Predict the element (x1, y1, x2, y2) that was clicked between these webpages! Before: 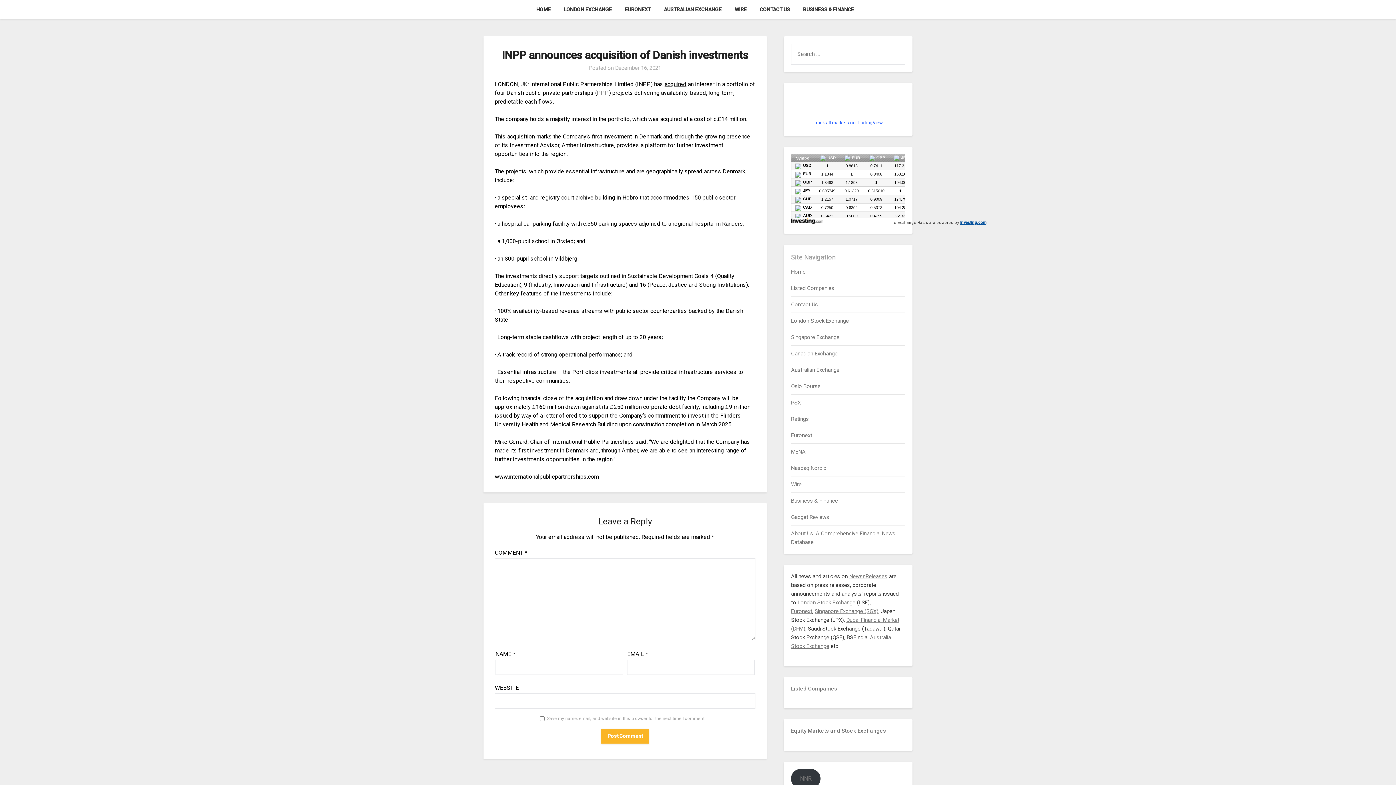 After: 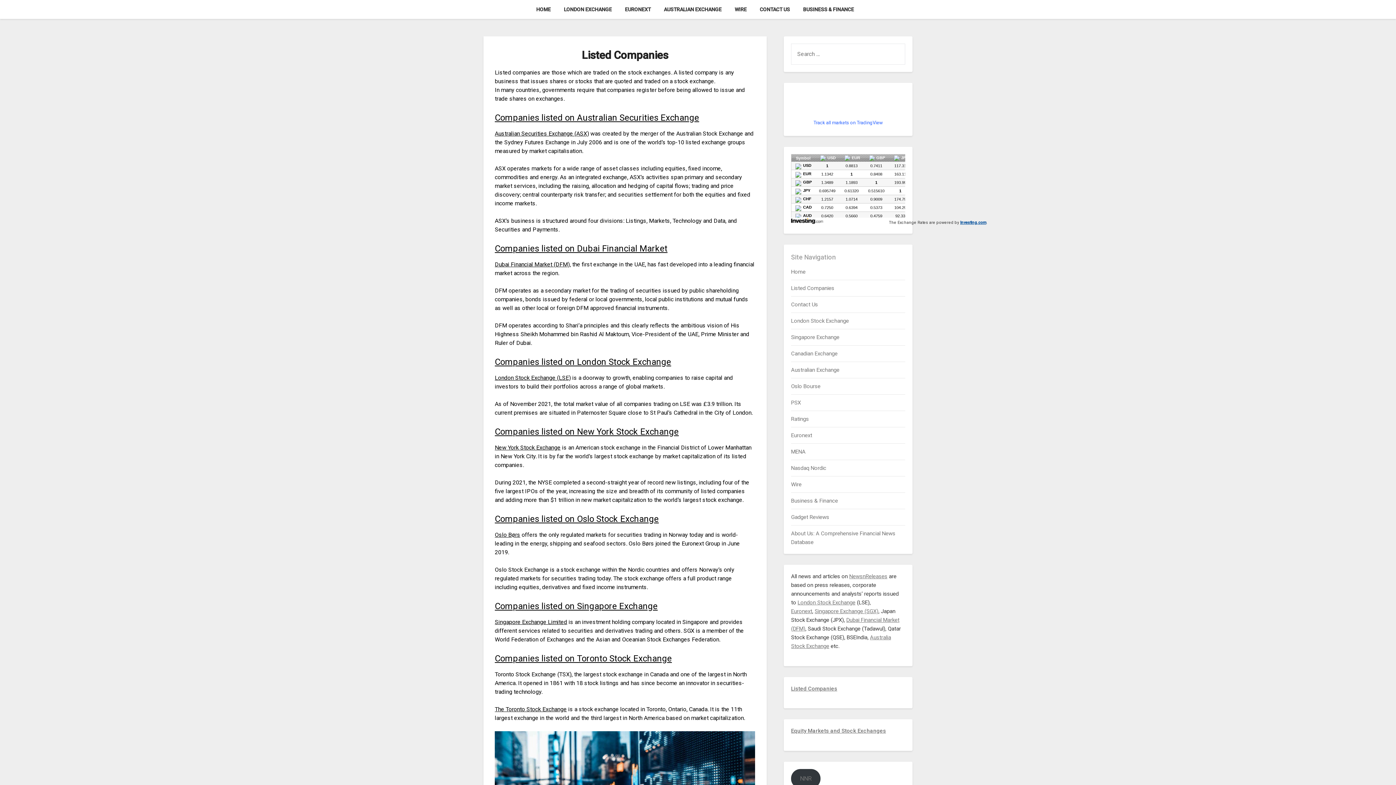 Action: bbox: (791, 685, 837, 692) label: Listed Companies